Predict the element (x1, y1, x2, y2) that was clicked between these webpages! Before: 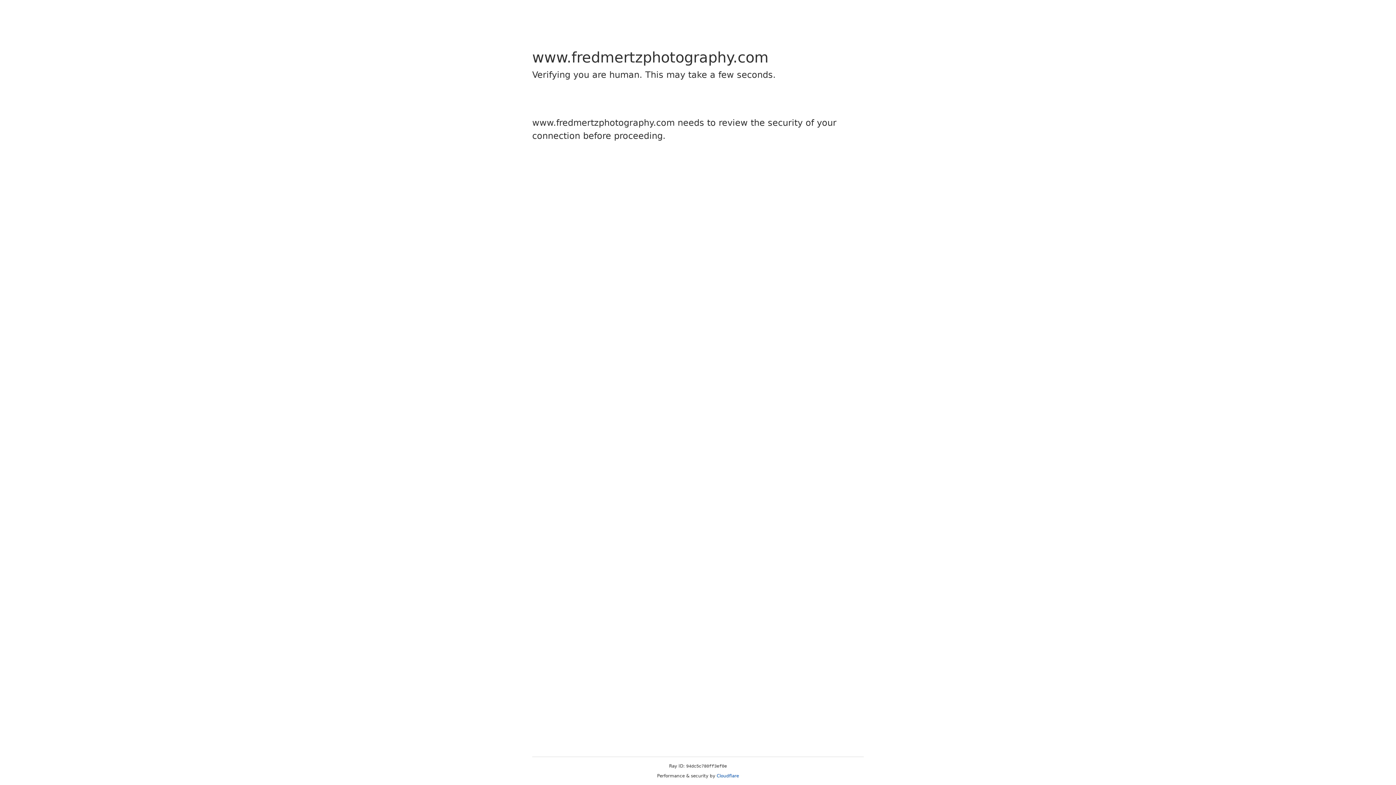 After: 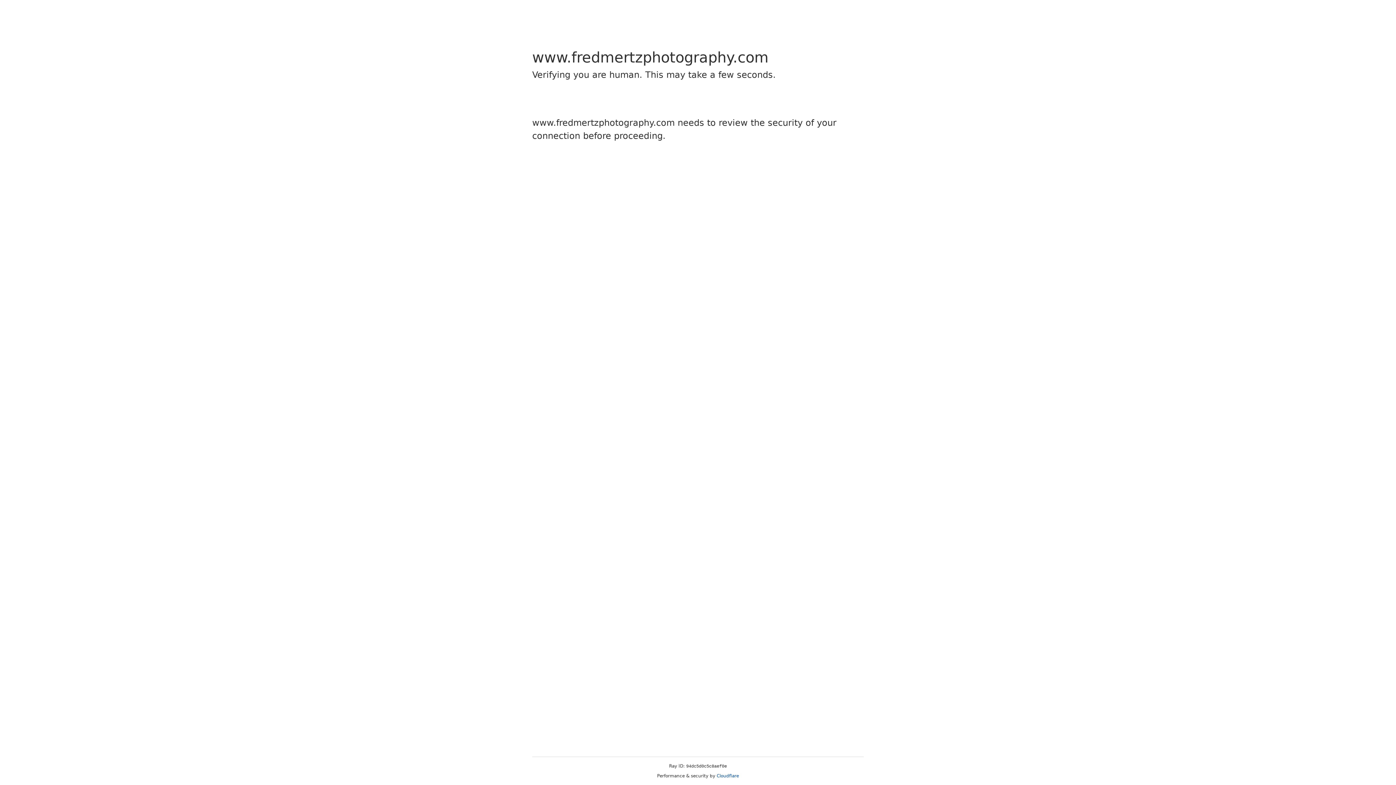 Action: label: Cloudflare bbox: (716, 773, 739, 778)